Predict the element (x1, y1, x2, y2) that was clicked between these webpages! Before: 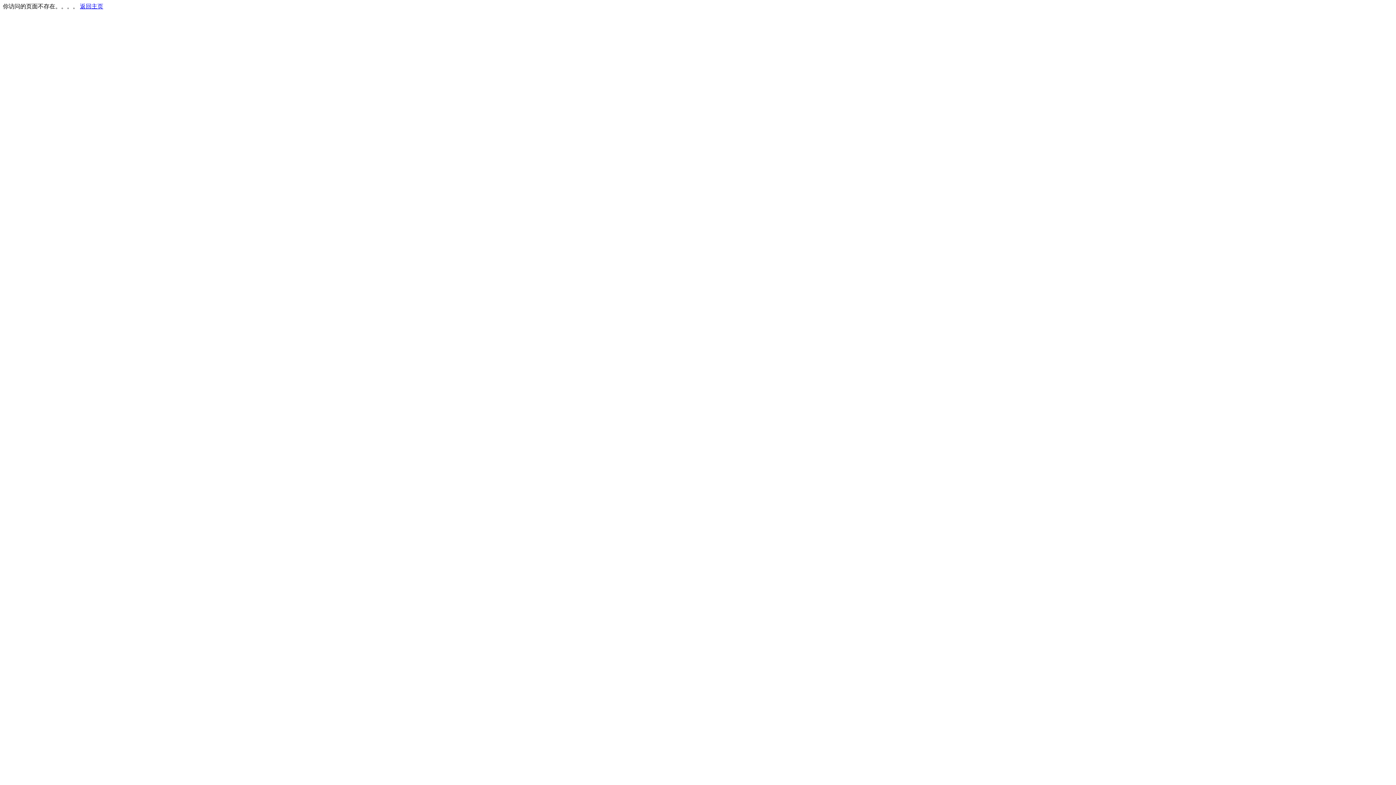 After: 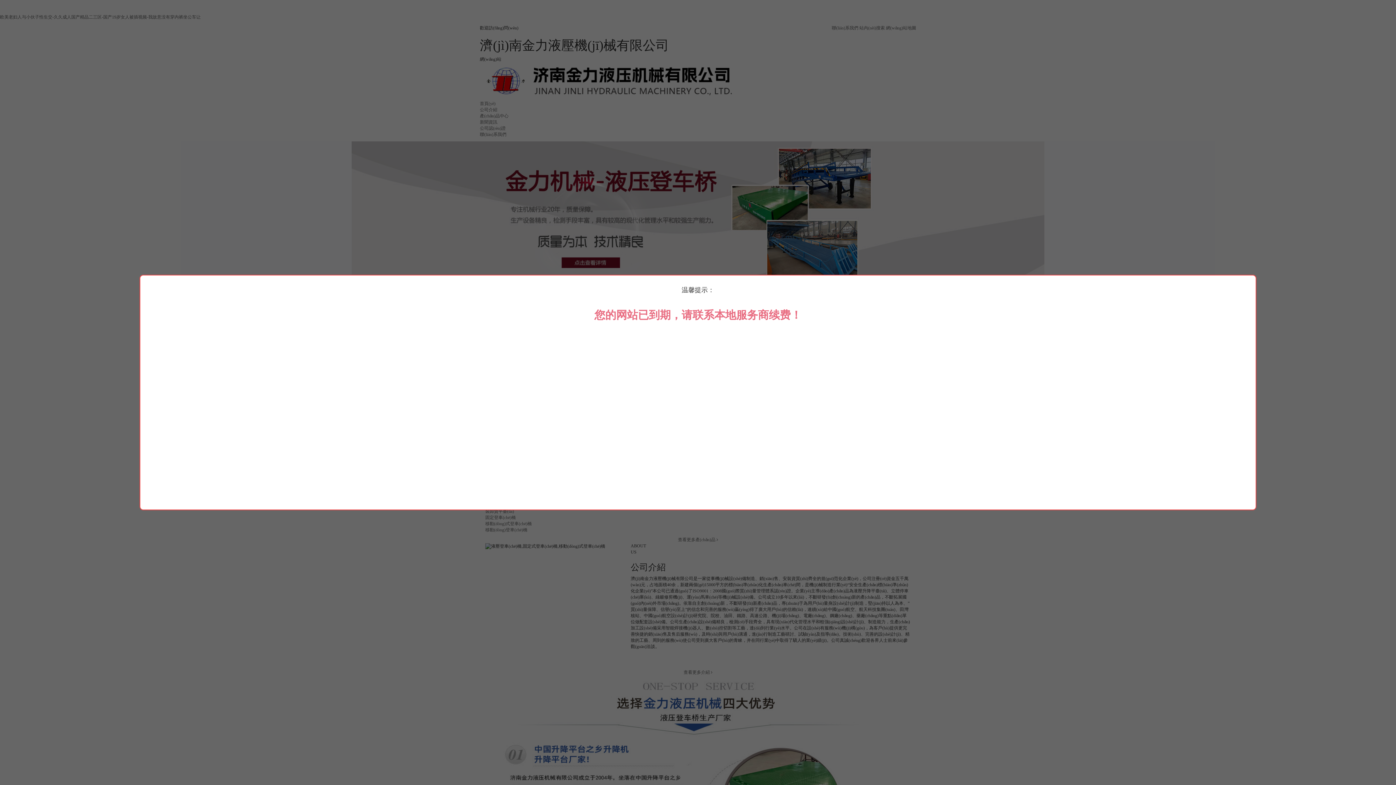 Action: label: 返回主页 bbox: (80, 3, 103, 9)